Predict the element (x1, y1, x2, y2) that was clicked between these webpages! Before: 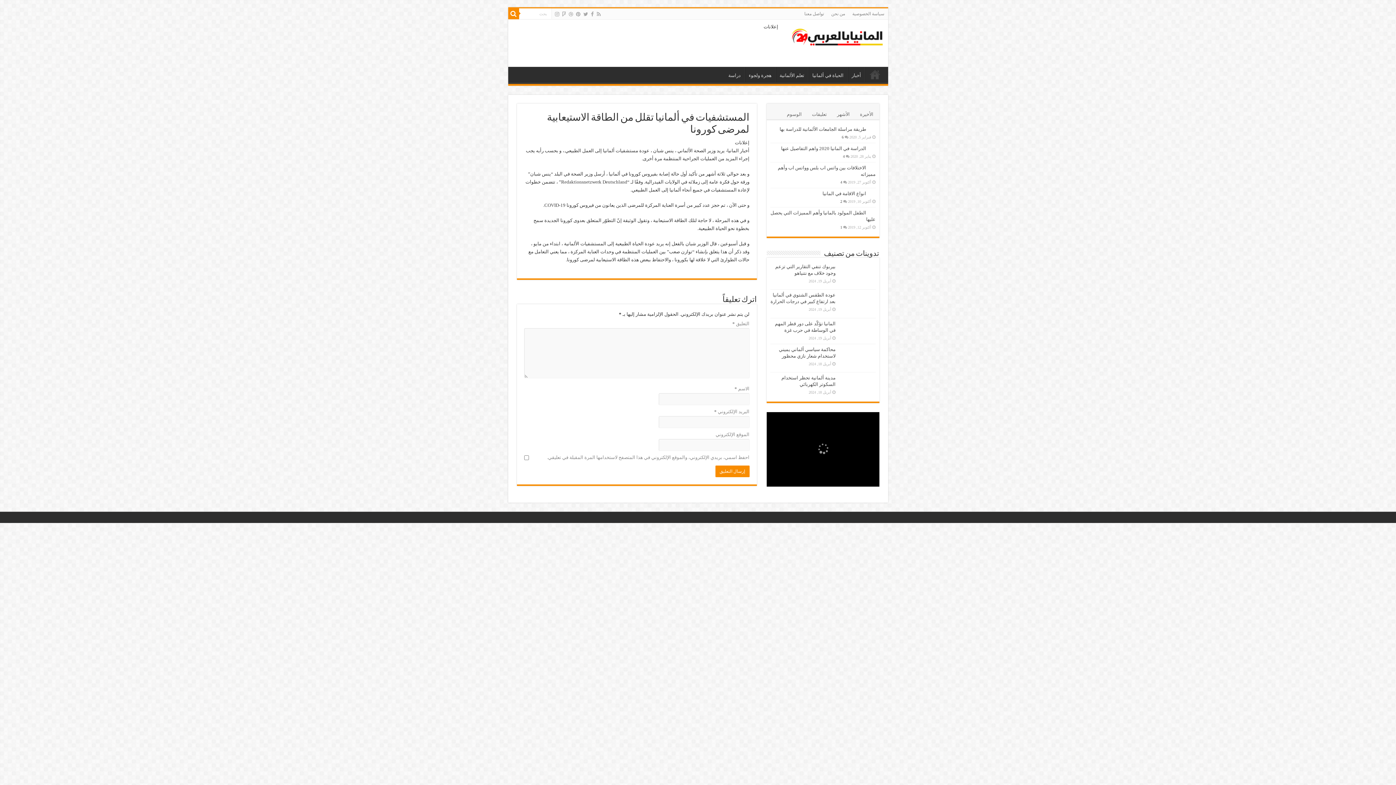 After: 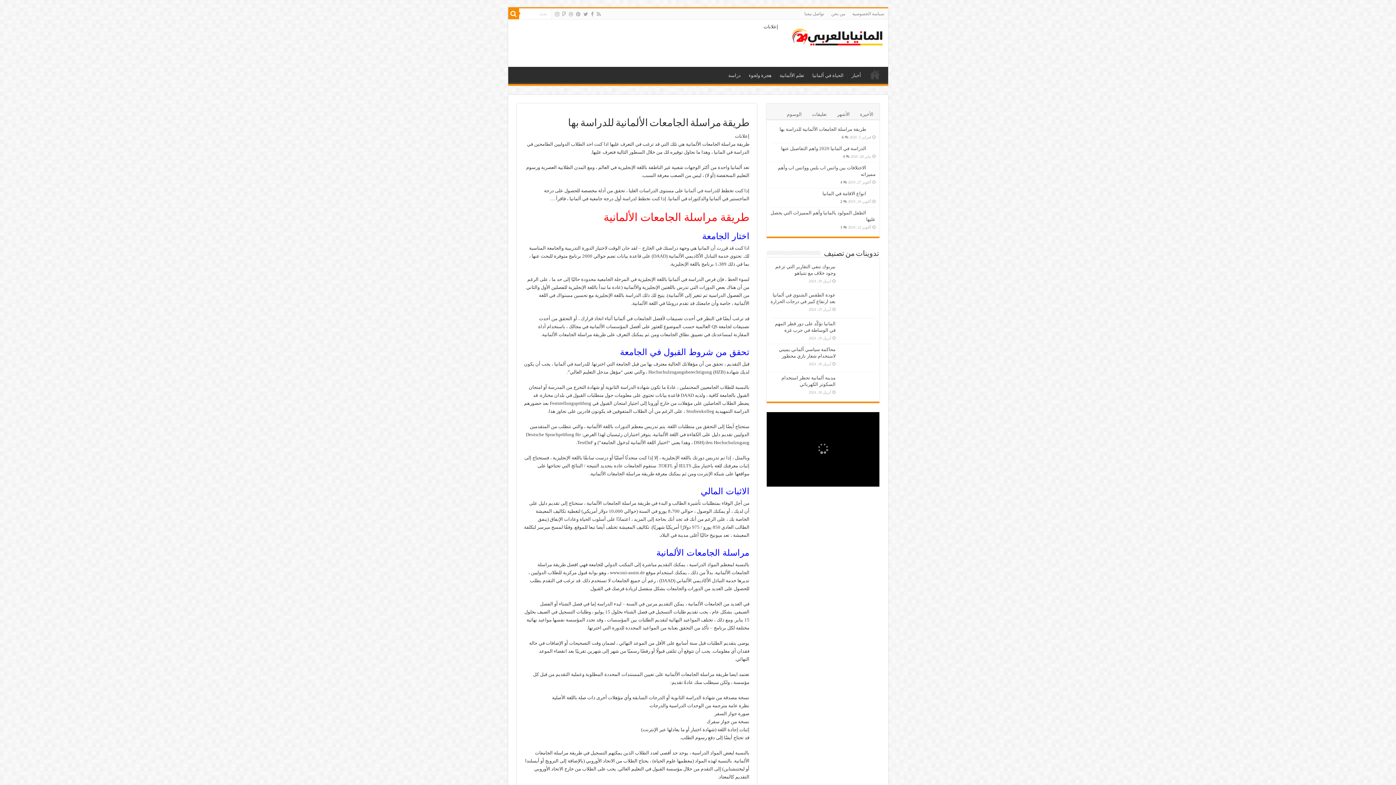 Action: bbox: (779, 126, 866, 132) label: طريقة مراسلة الجامعات الألمانية للدراسة بها